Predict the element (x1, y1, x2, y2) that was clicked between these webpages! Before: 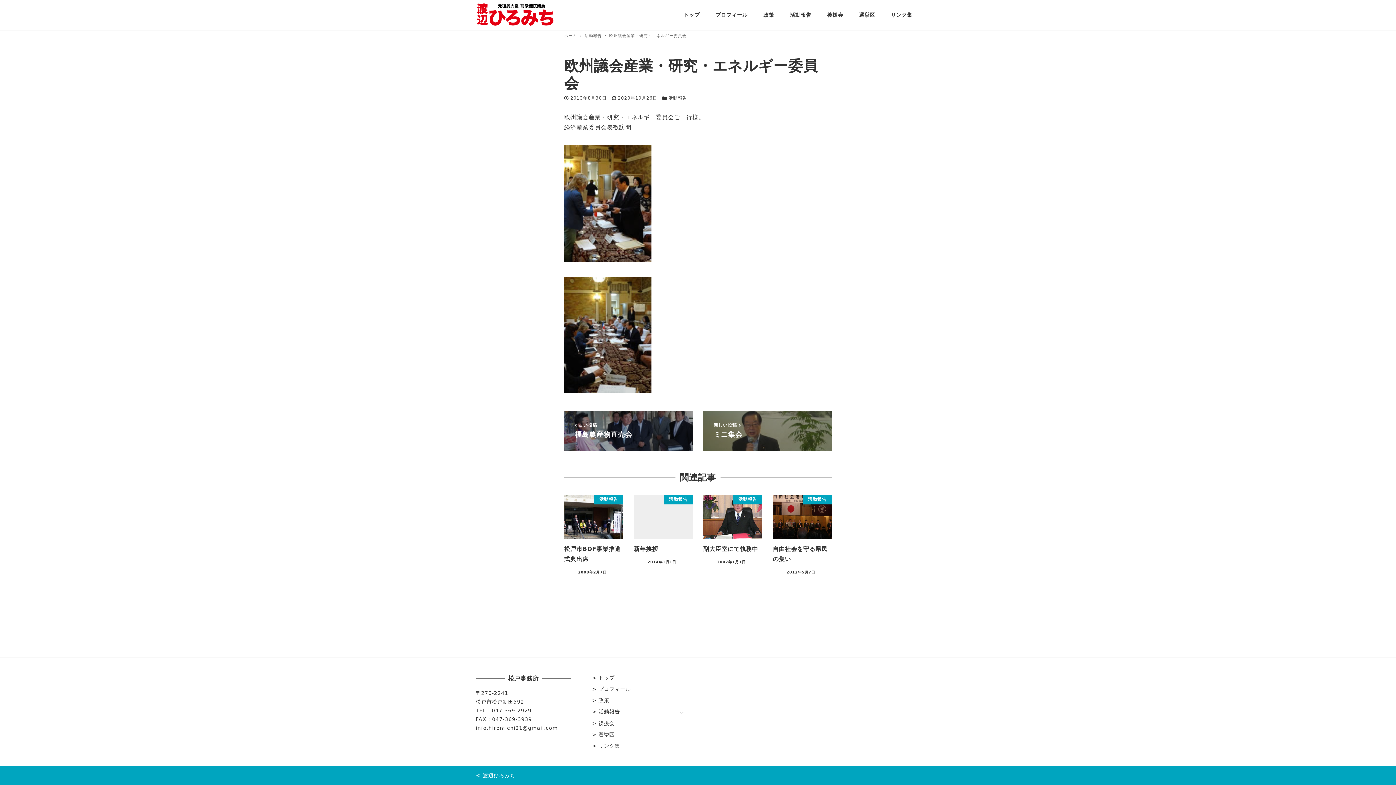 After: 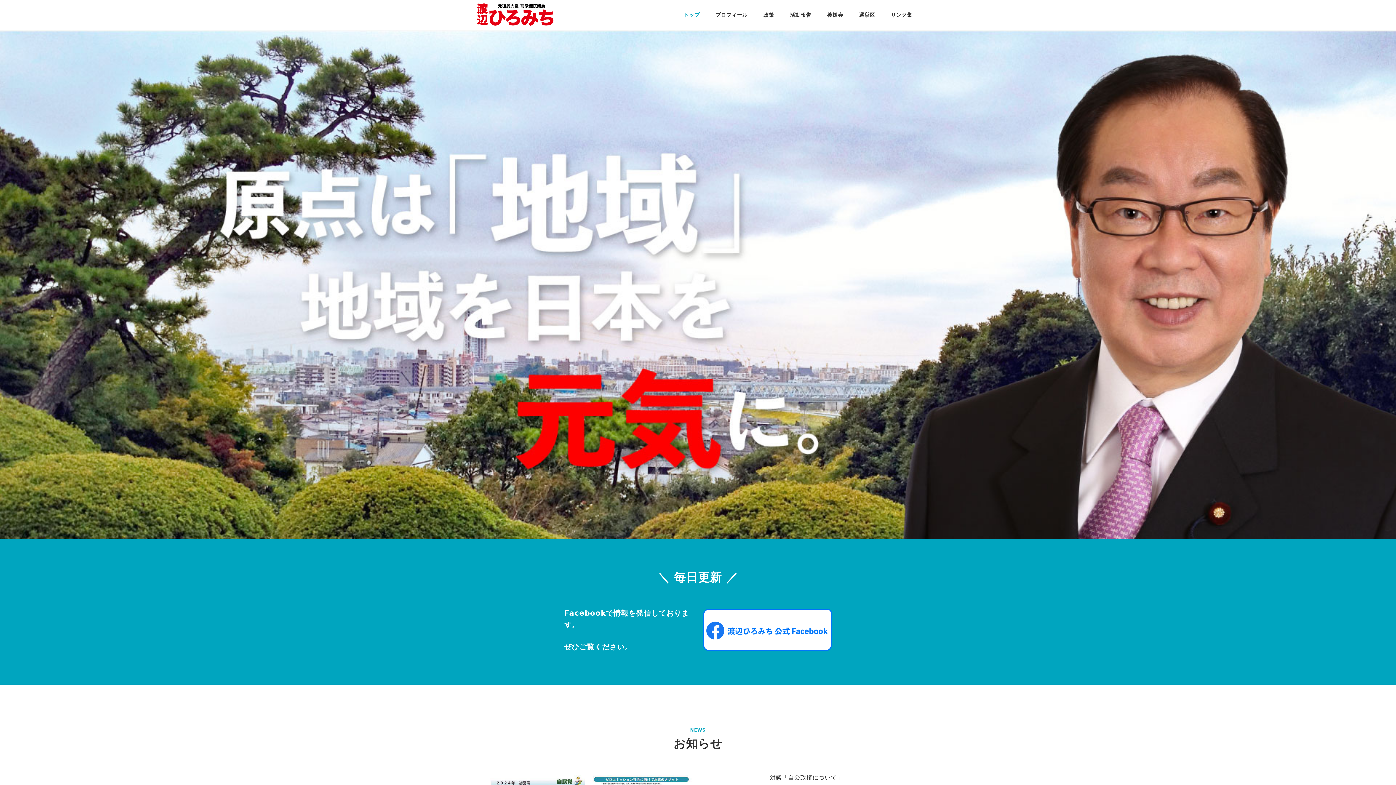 Action: bbox: (598, 675, 614, 681) label: トップ